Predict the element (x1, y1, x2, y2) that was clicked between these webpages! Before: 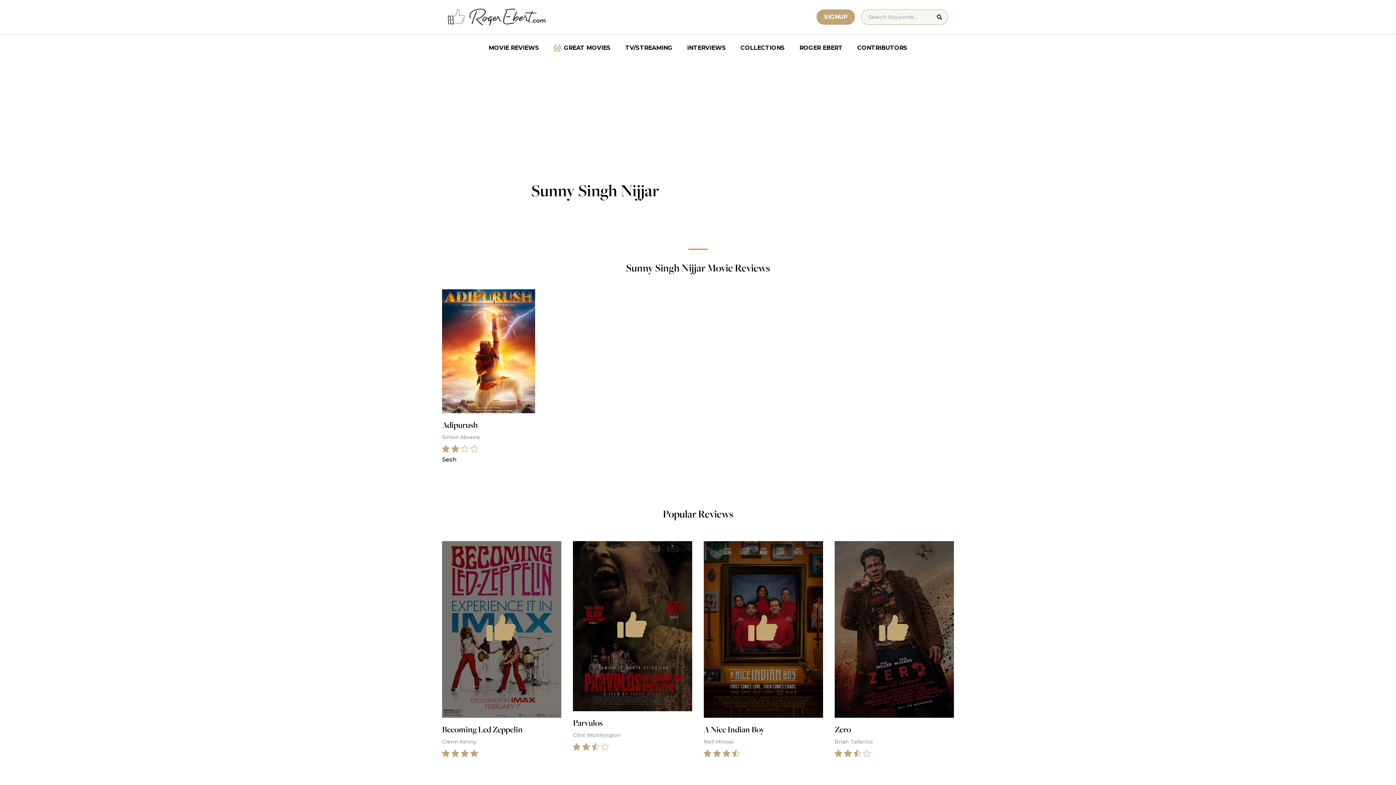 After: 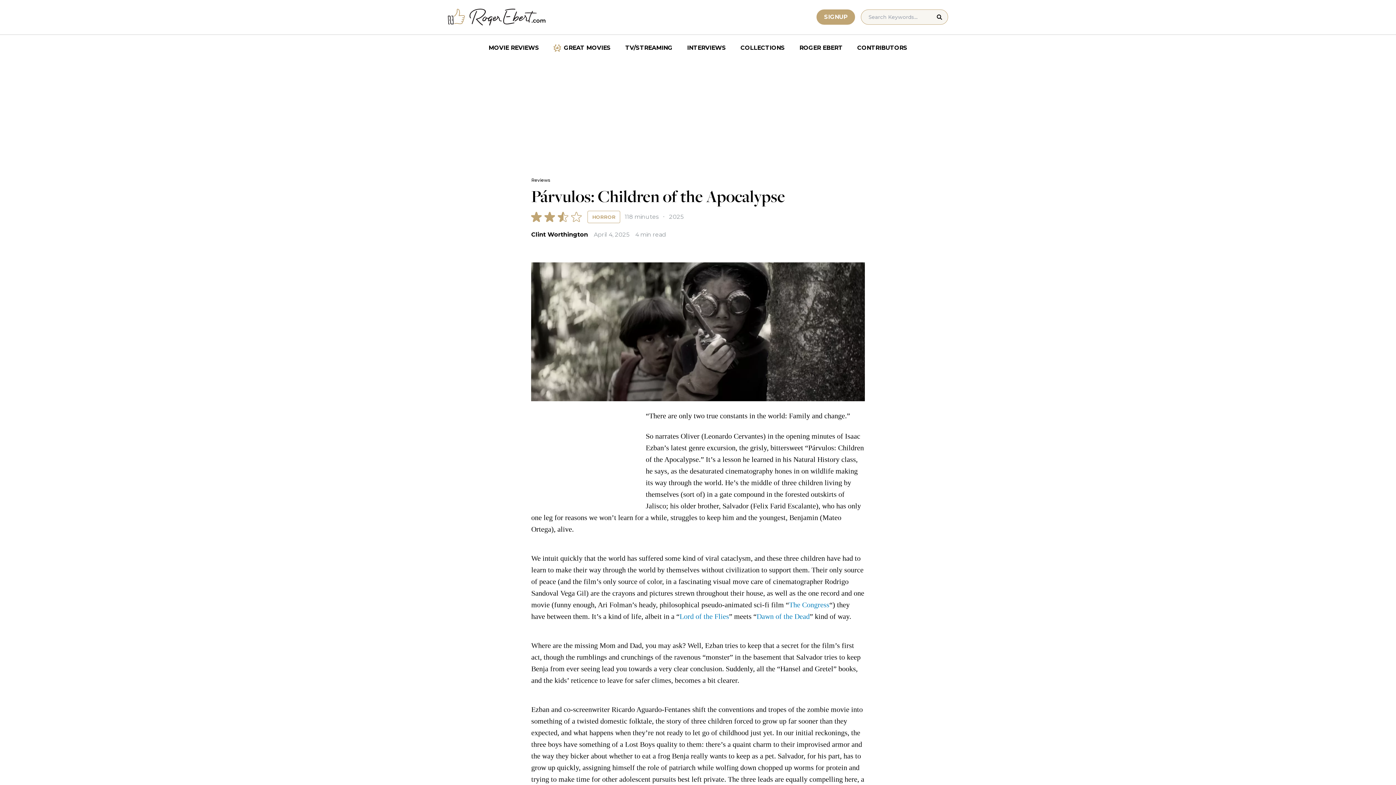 Action: bbox: (573, 541, 692, 751) label: Parvulos
Clint Worthington